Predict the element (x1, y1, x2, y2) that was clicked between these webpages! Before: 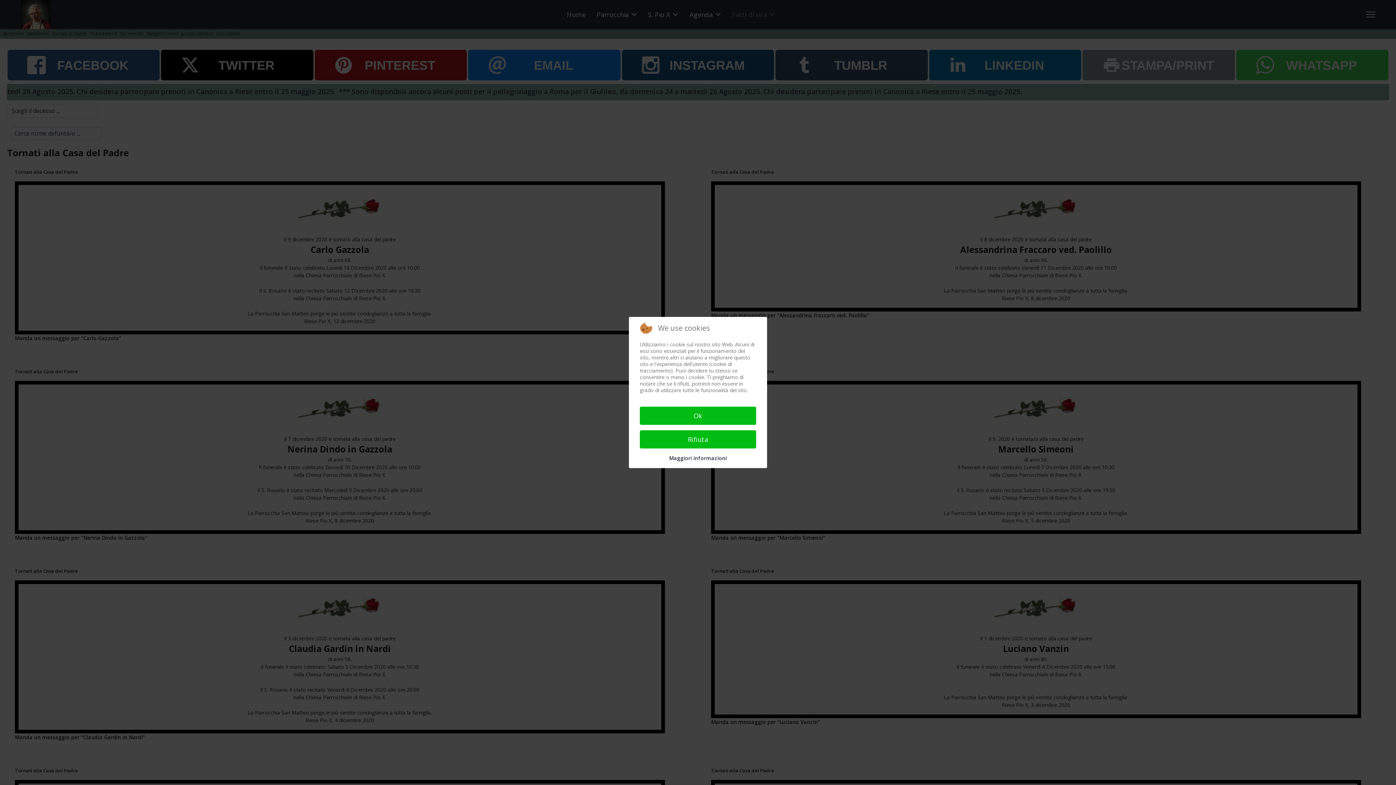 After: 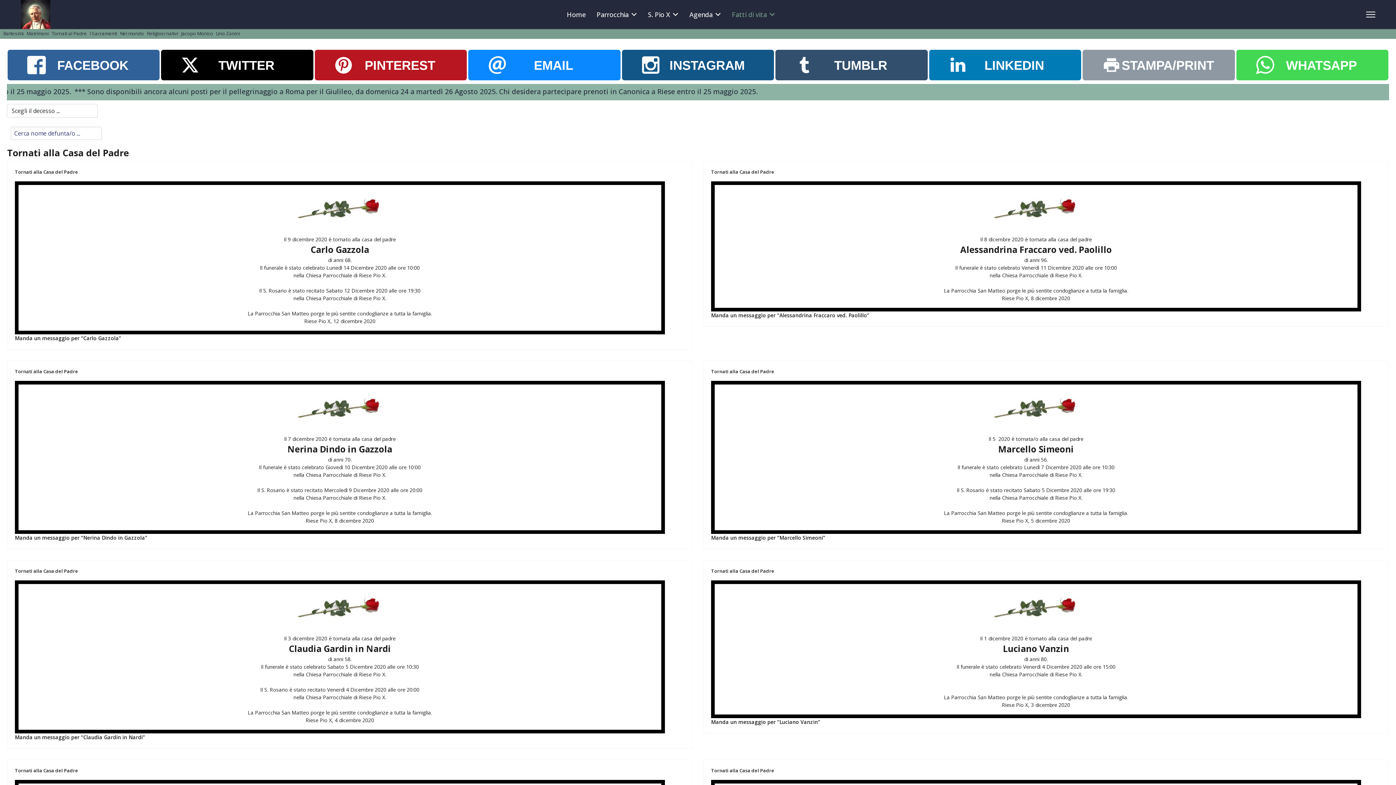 Action: bbox: (640, 406, 756, 425) label: Ok